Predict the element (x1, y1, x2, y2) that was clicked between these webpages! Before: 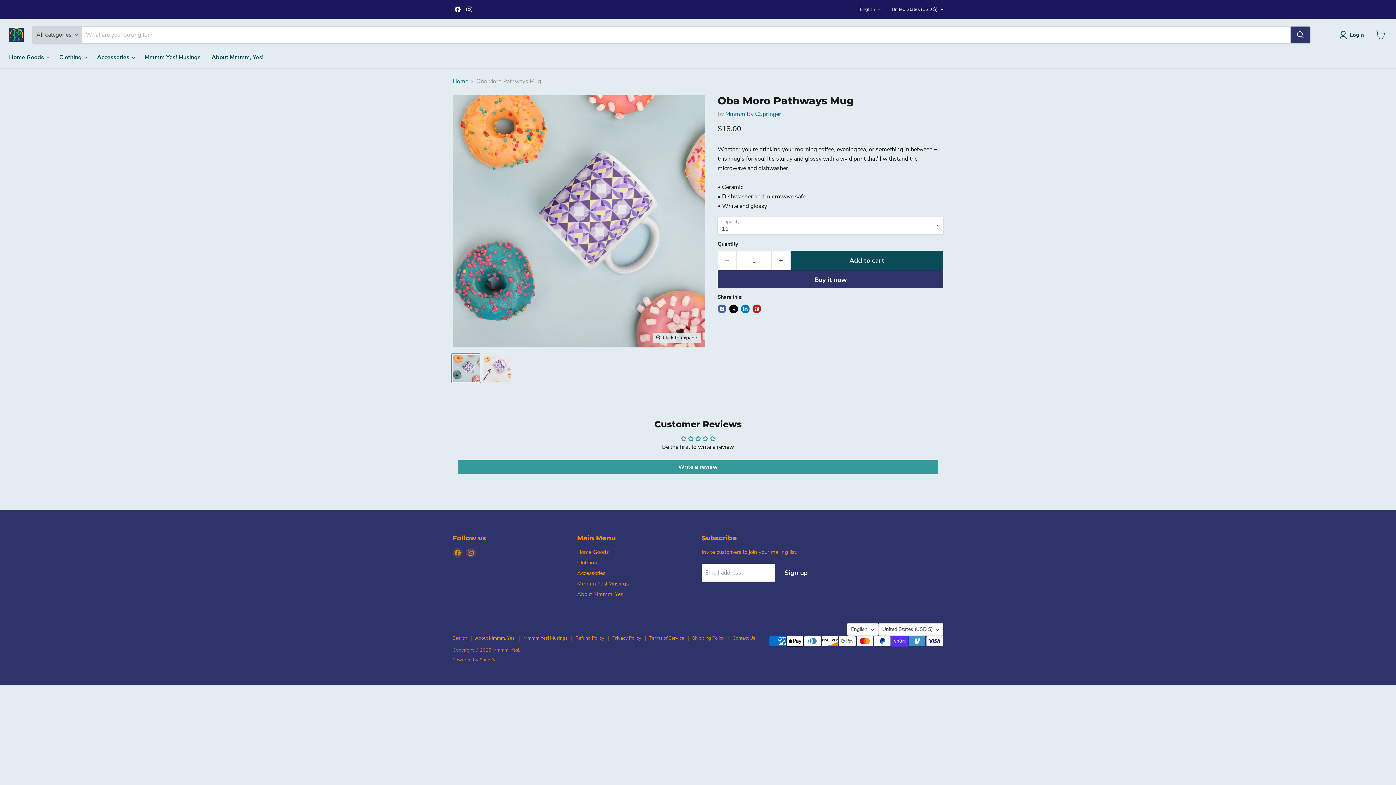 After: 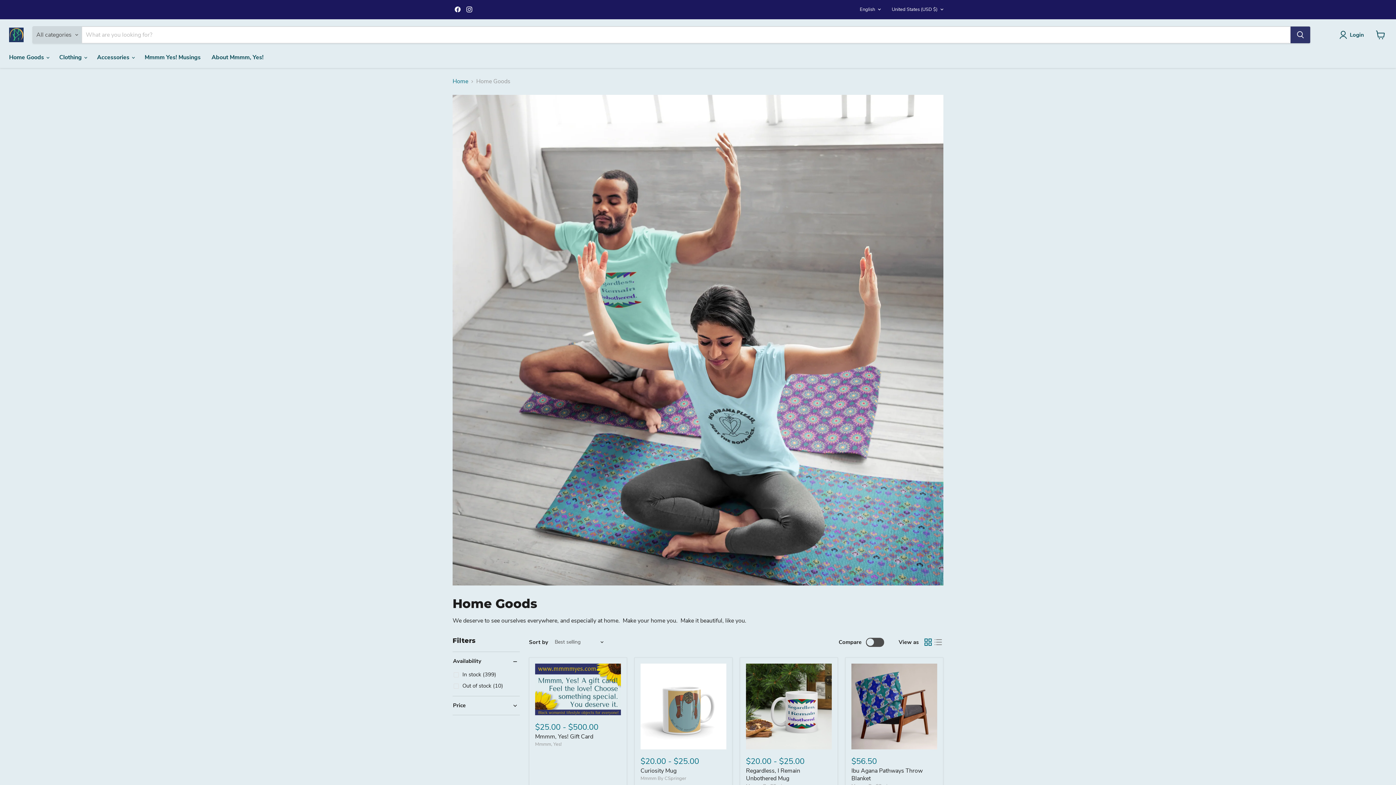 Action: bbox: (577, 548, 608, 556) label: Home Goods